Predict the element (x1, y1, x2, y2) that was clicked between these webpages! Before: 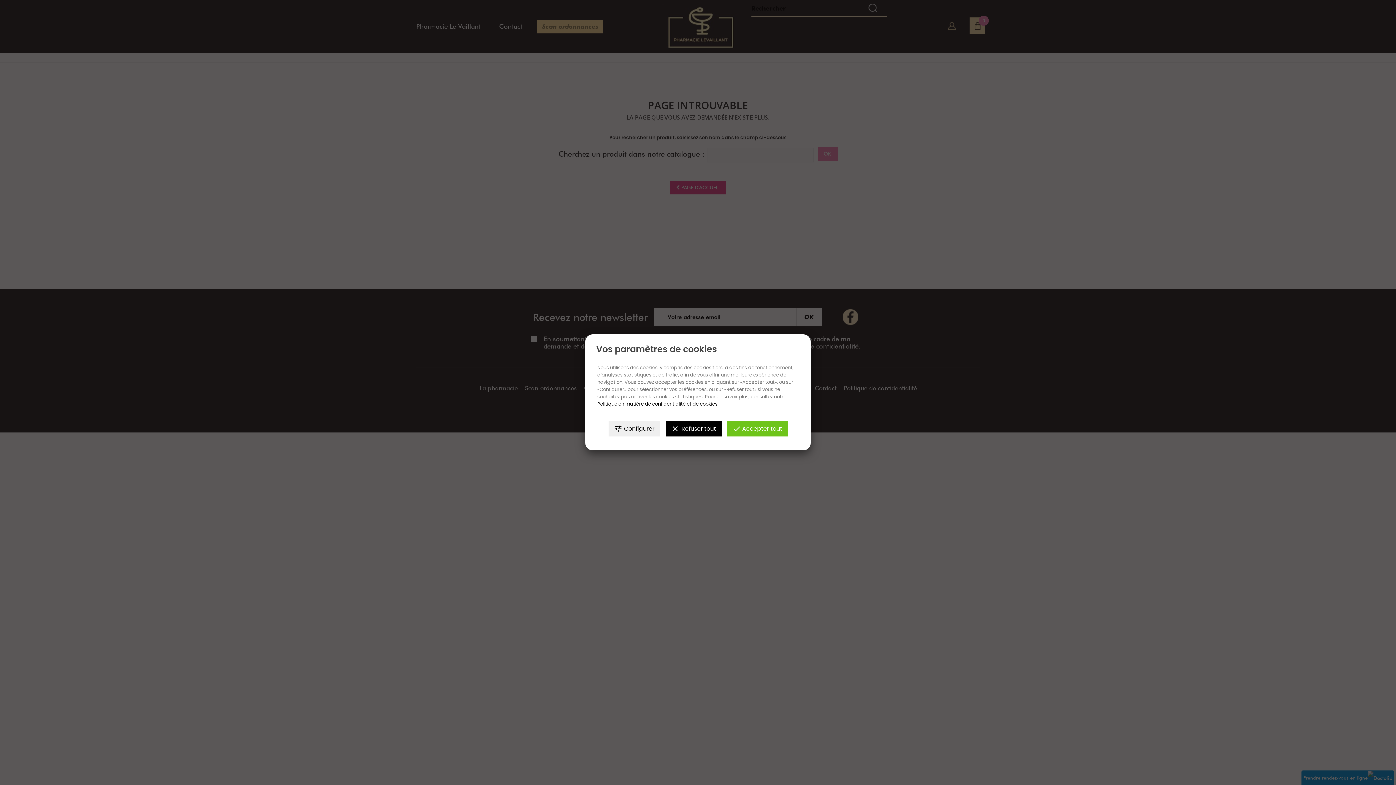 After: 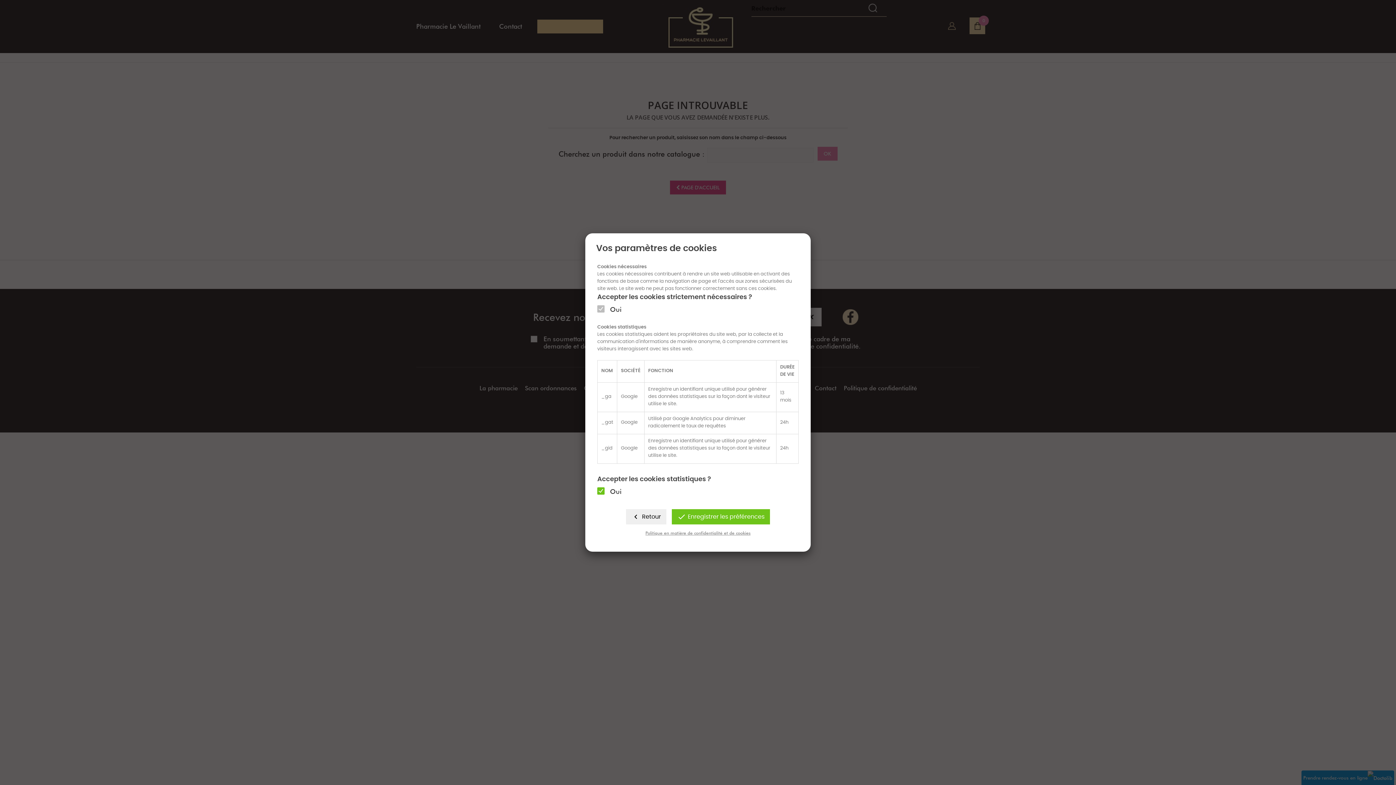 Action: bbox: (608, 421, 660, 436) label: tune Configurer